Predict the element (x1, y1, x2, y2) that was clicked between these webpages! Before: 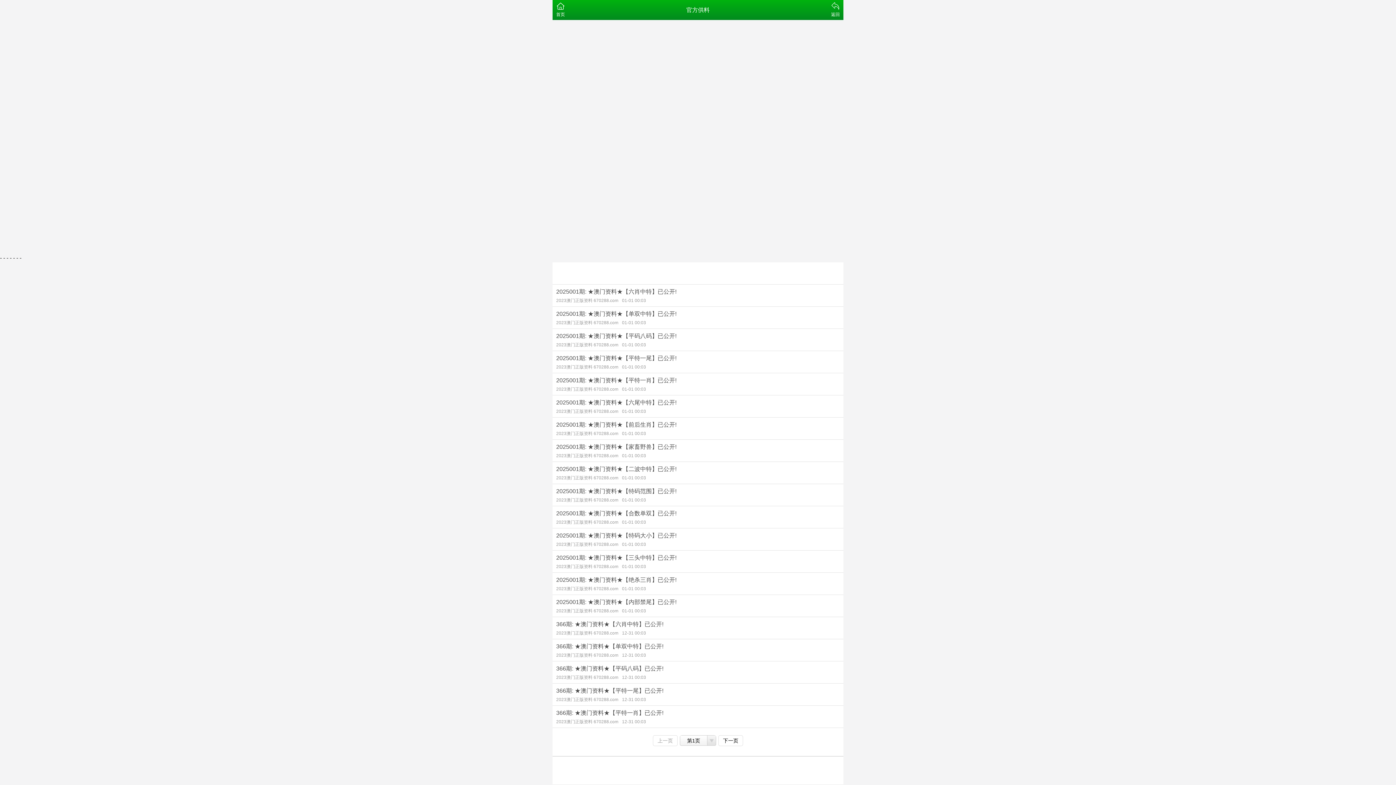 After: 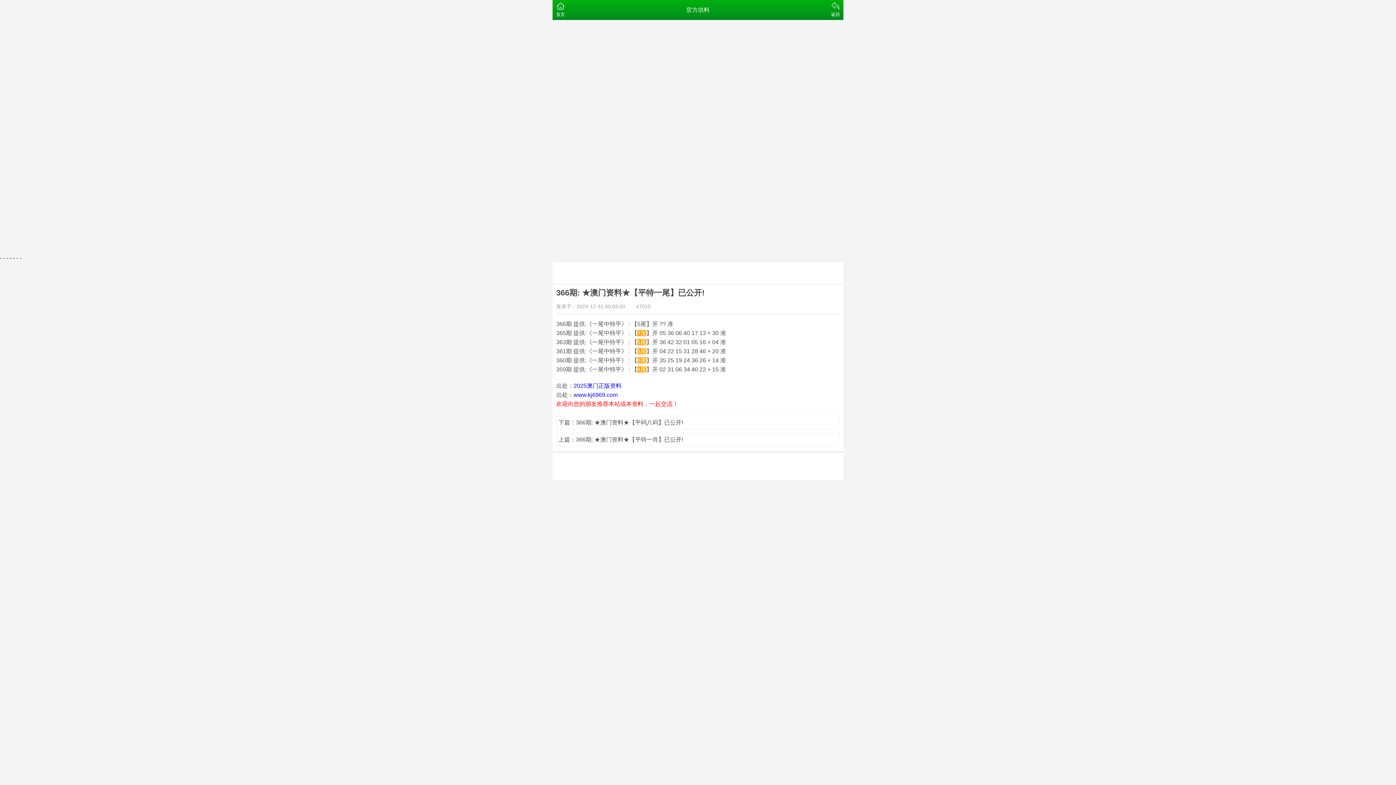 Action: bbox: (552, 684, 843, 705) label: 366期: ★澳门资料★【平特一尾】已公开!
2023澳门正版资料 670288.com12-31 00:03